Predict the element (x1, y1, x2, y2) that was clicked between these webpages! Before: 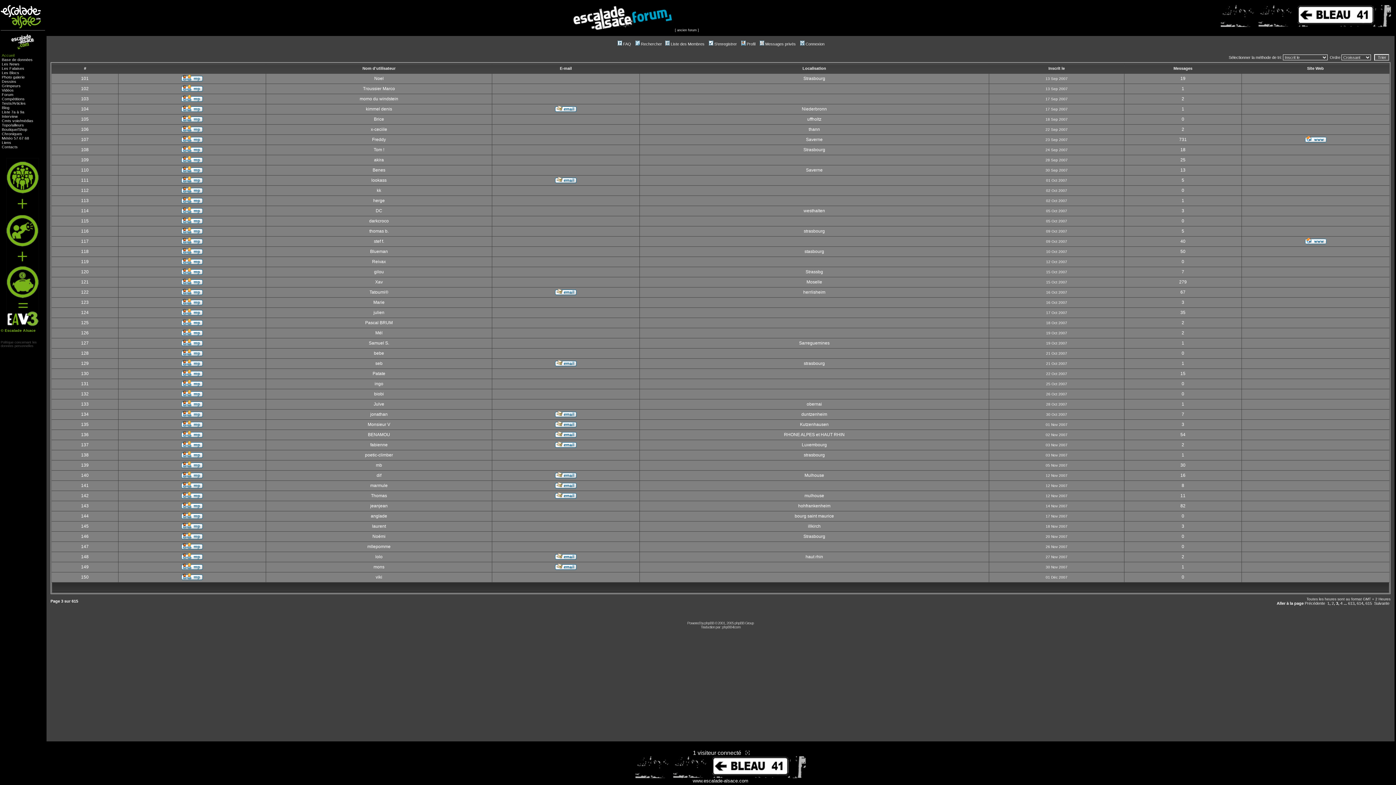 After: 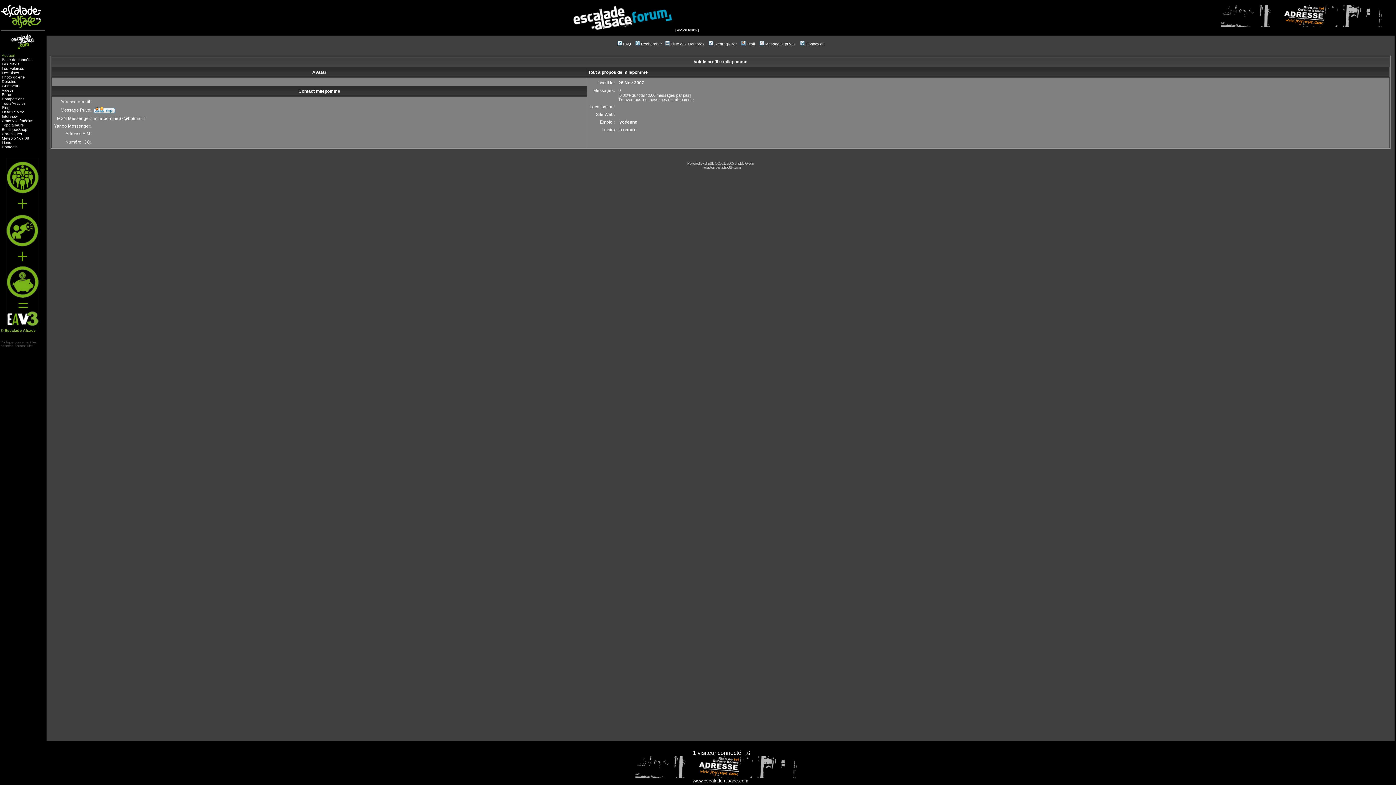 Action: label: mllepomme bbox: (367, 544, 390, 549)